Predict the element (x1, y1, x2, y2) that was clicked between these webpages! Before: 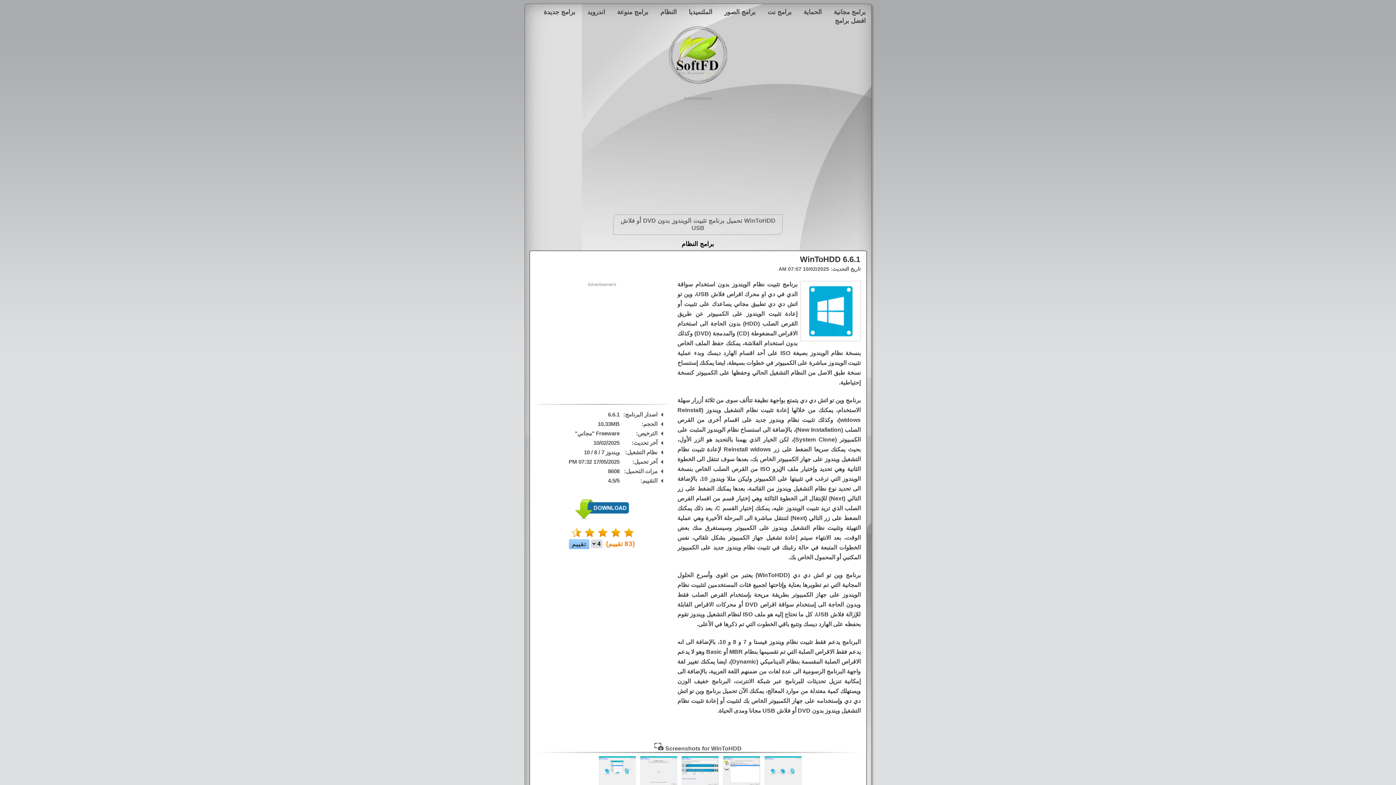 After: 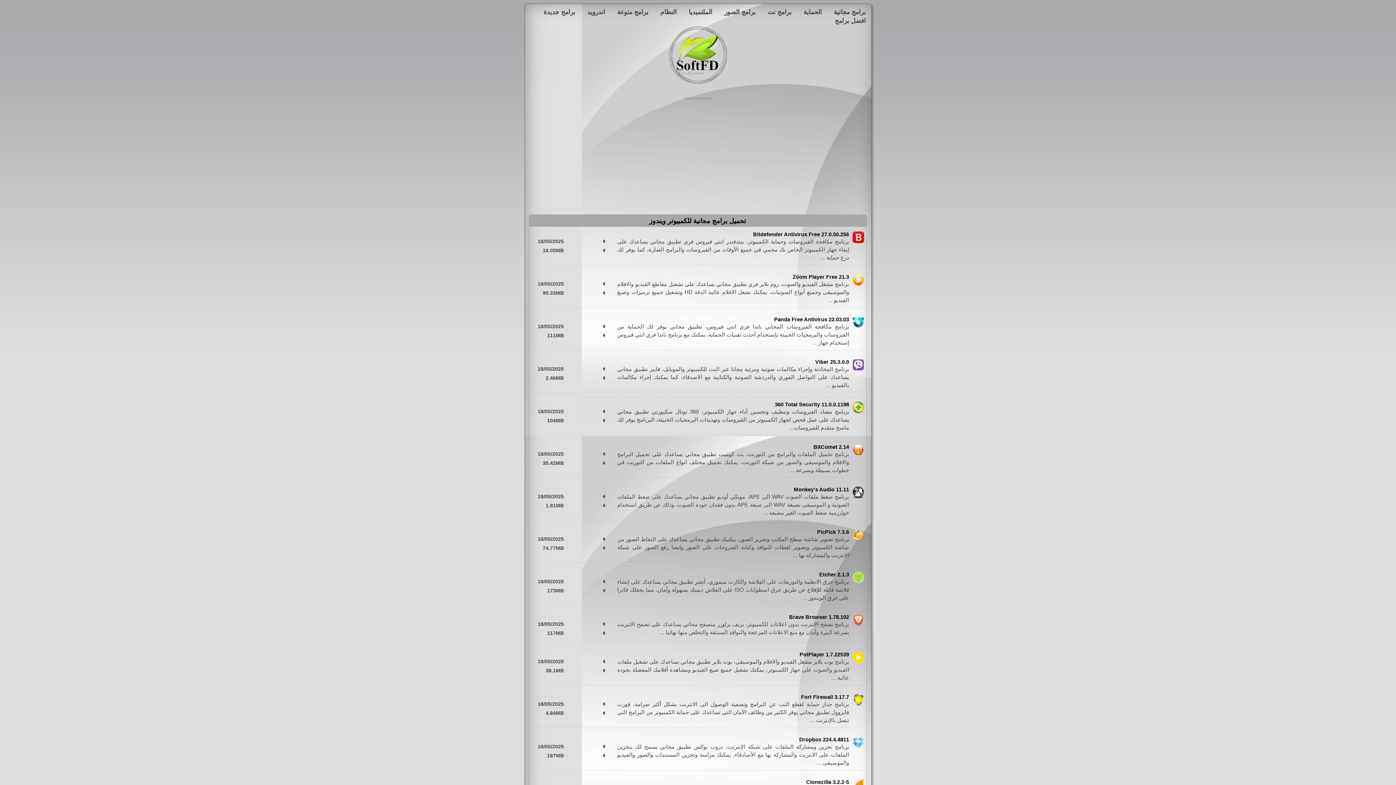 Action: bbox: (669, 79, 727, 85)